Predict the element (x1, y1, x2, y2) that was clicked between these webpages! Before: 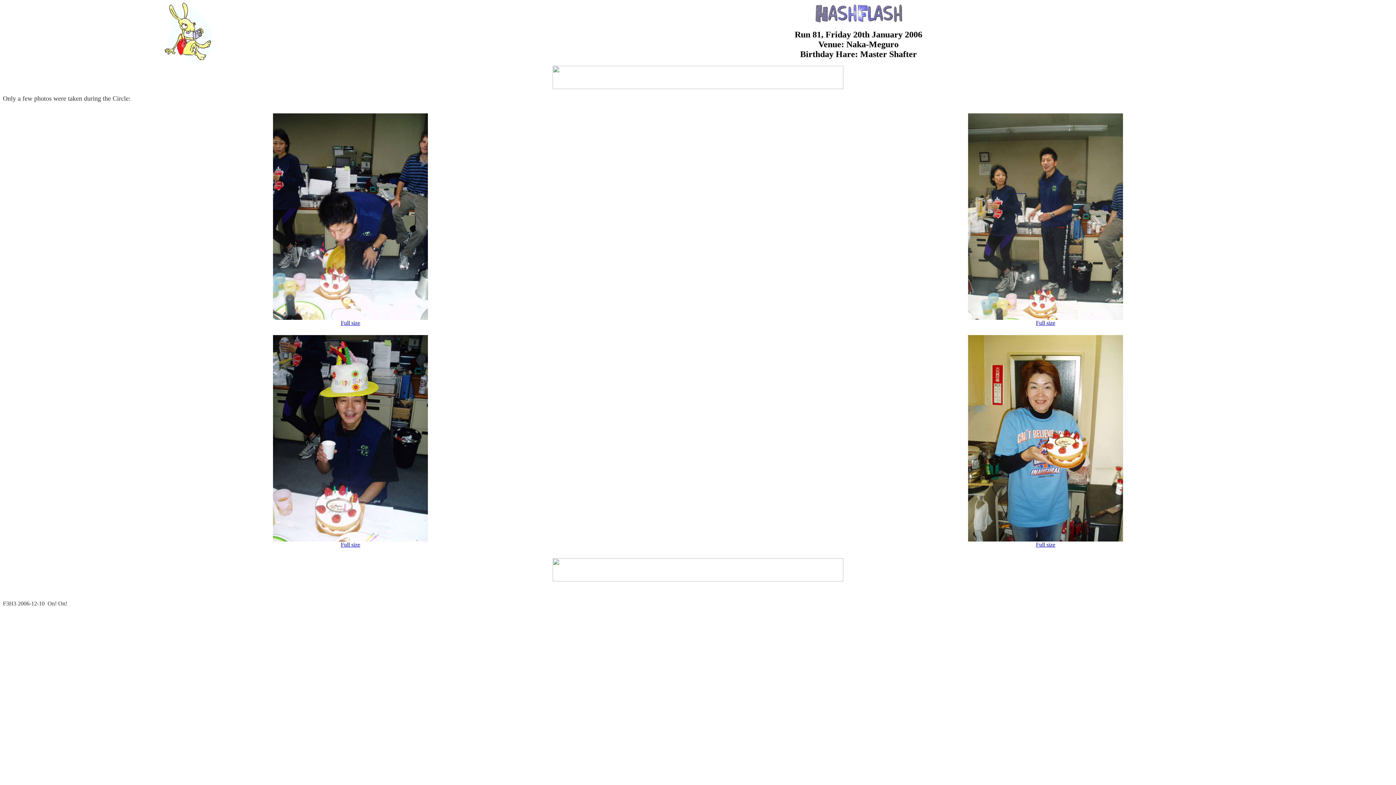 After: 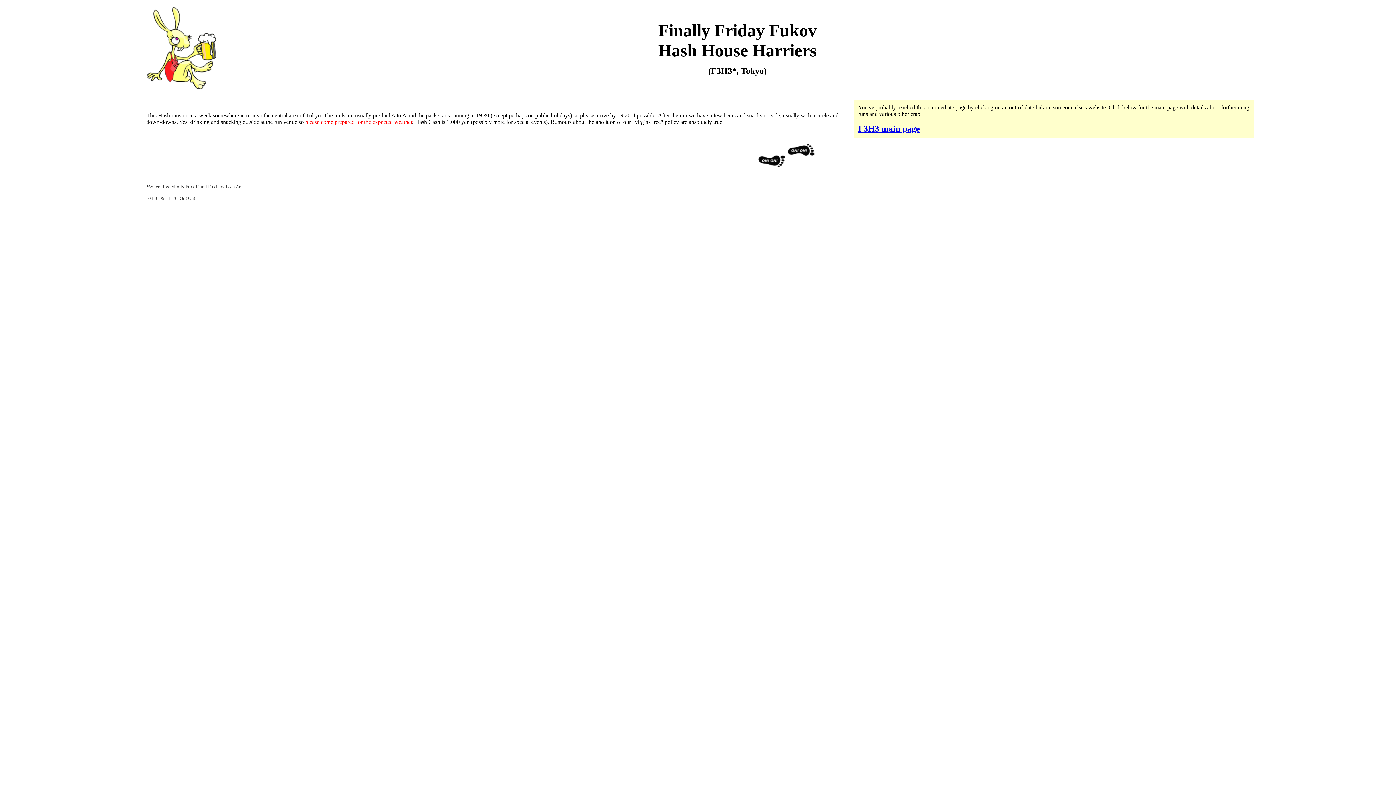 Action: bbox: (164, 54, 213, 61)